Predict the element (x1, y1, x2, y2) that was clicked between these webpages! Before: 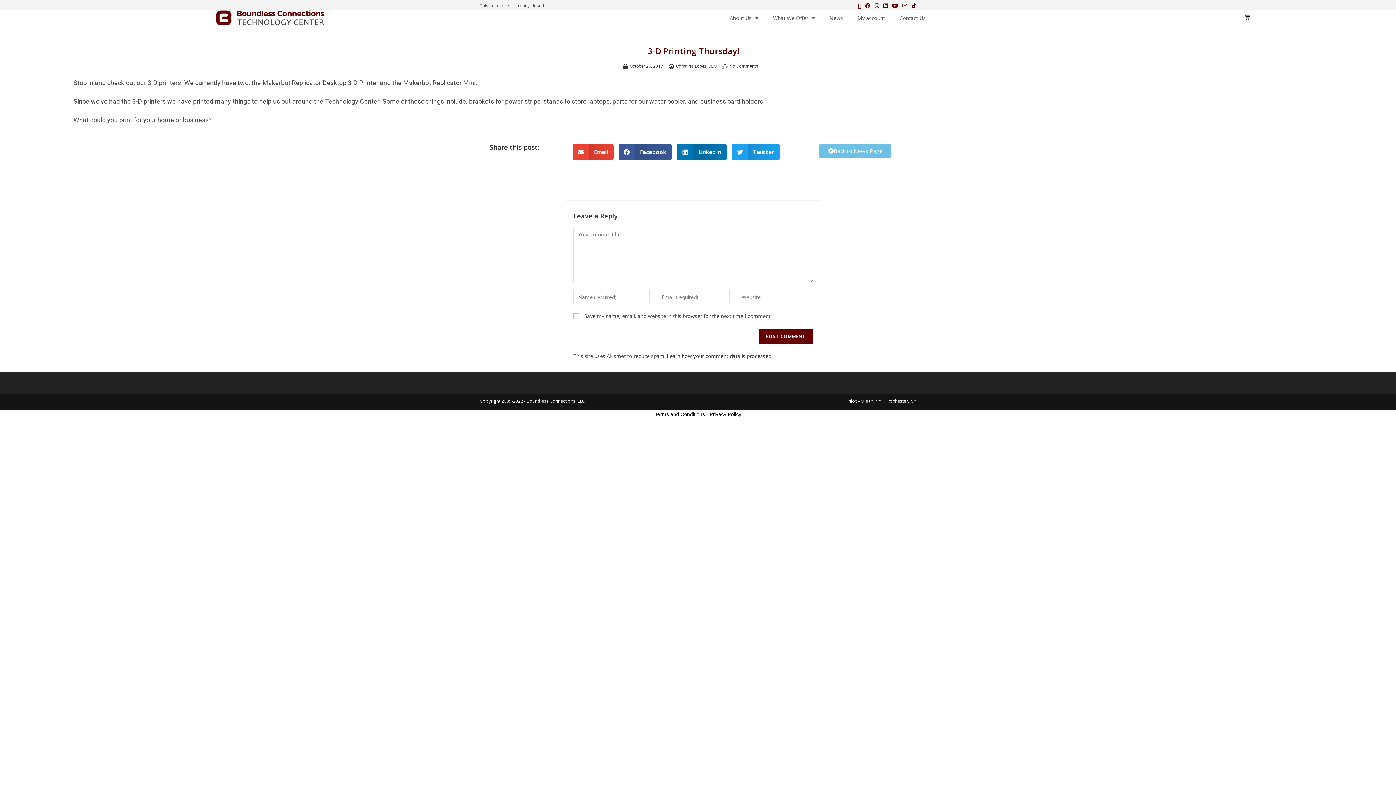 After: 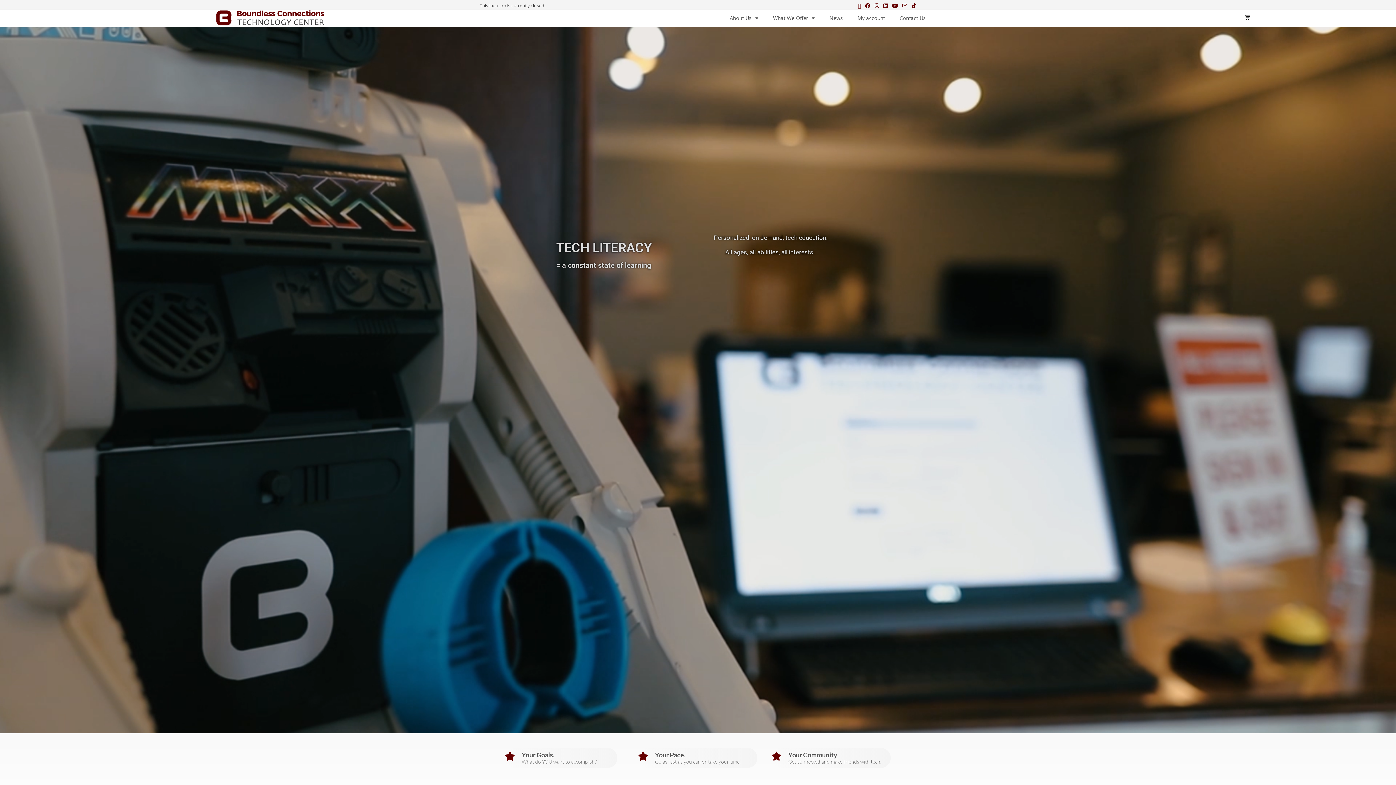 Action: bbox: (215, 9, 324, 26)